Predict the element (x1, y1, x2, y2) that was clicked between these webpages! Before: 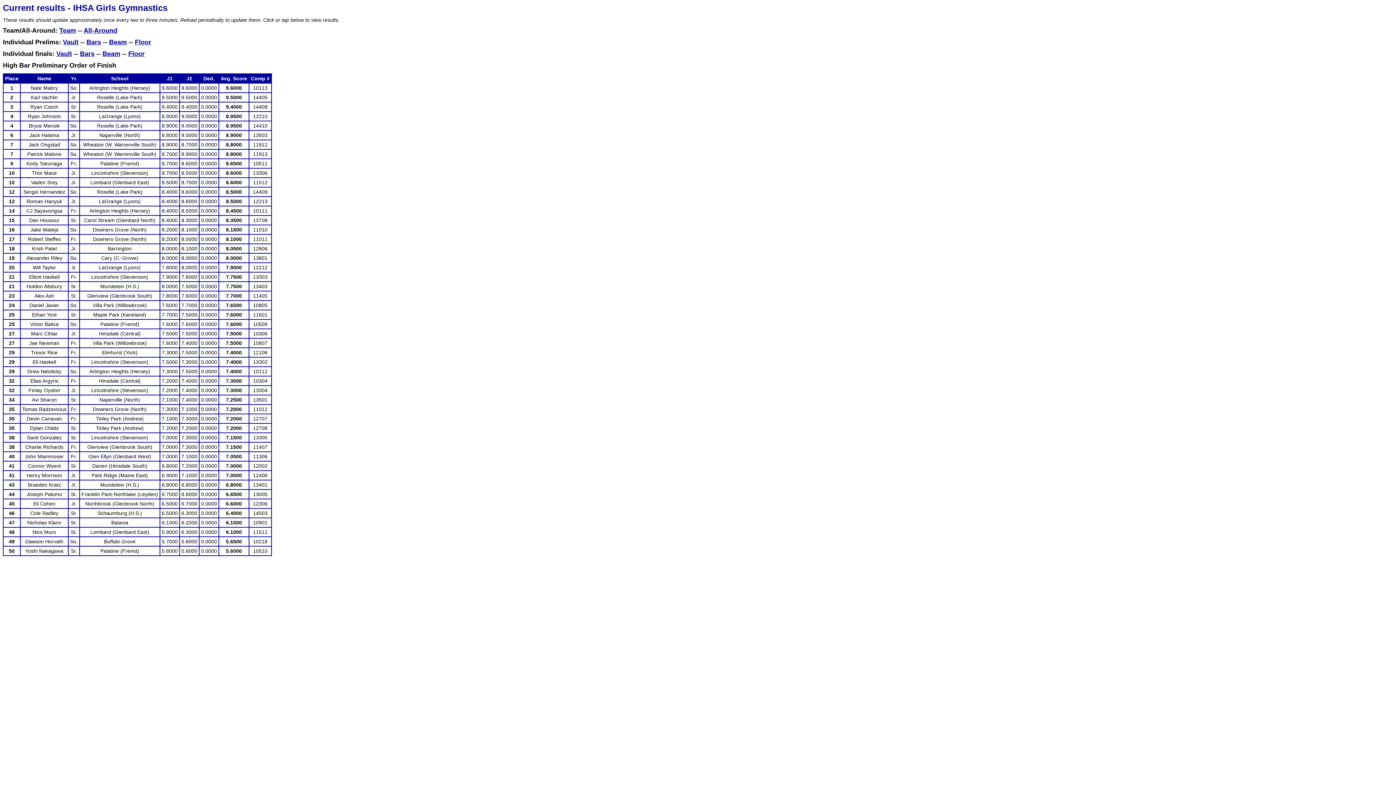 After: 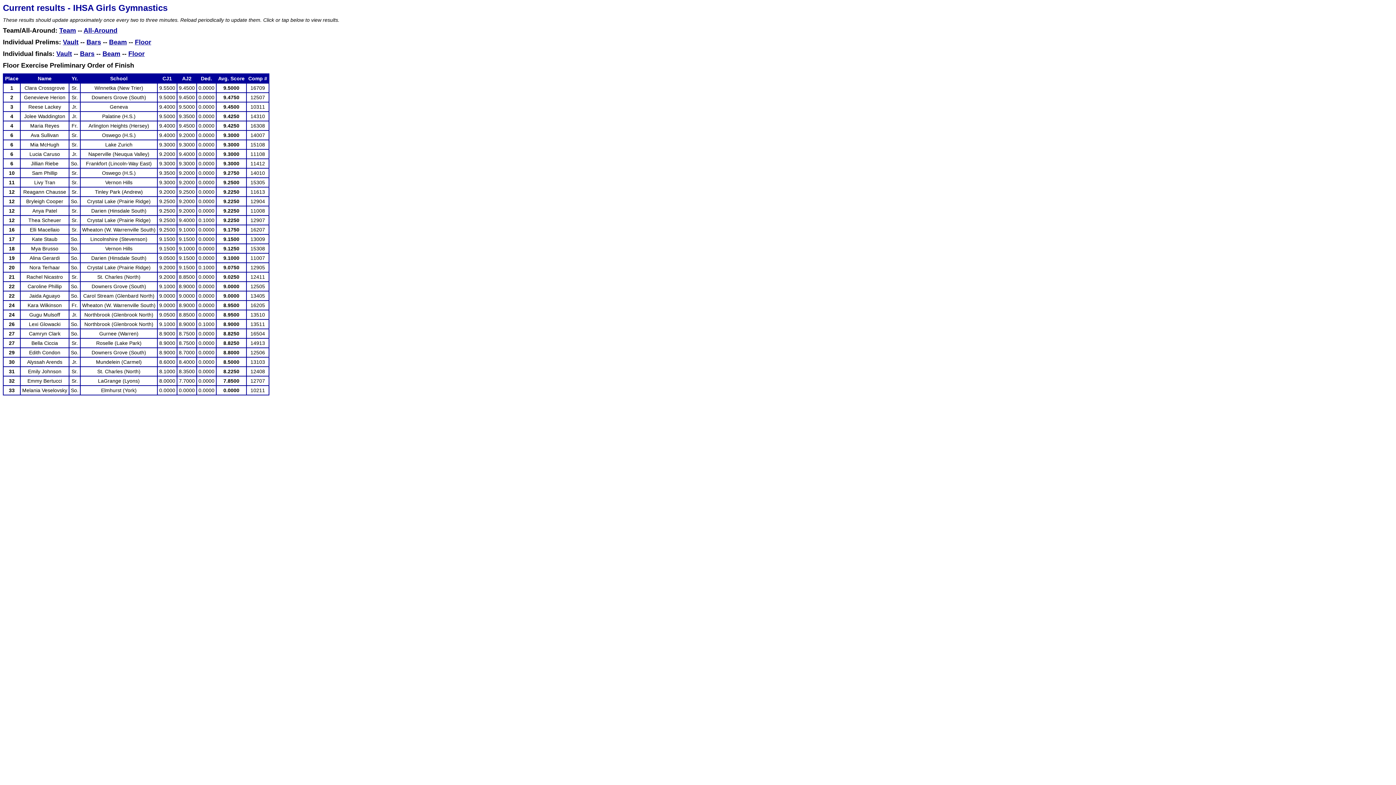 Action: label: Floor bbox: (134, 38, 151, 45)